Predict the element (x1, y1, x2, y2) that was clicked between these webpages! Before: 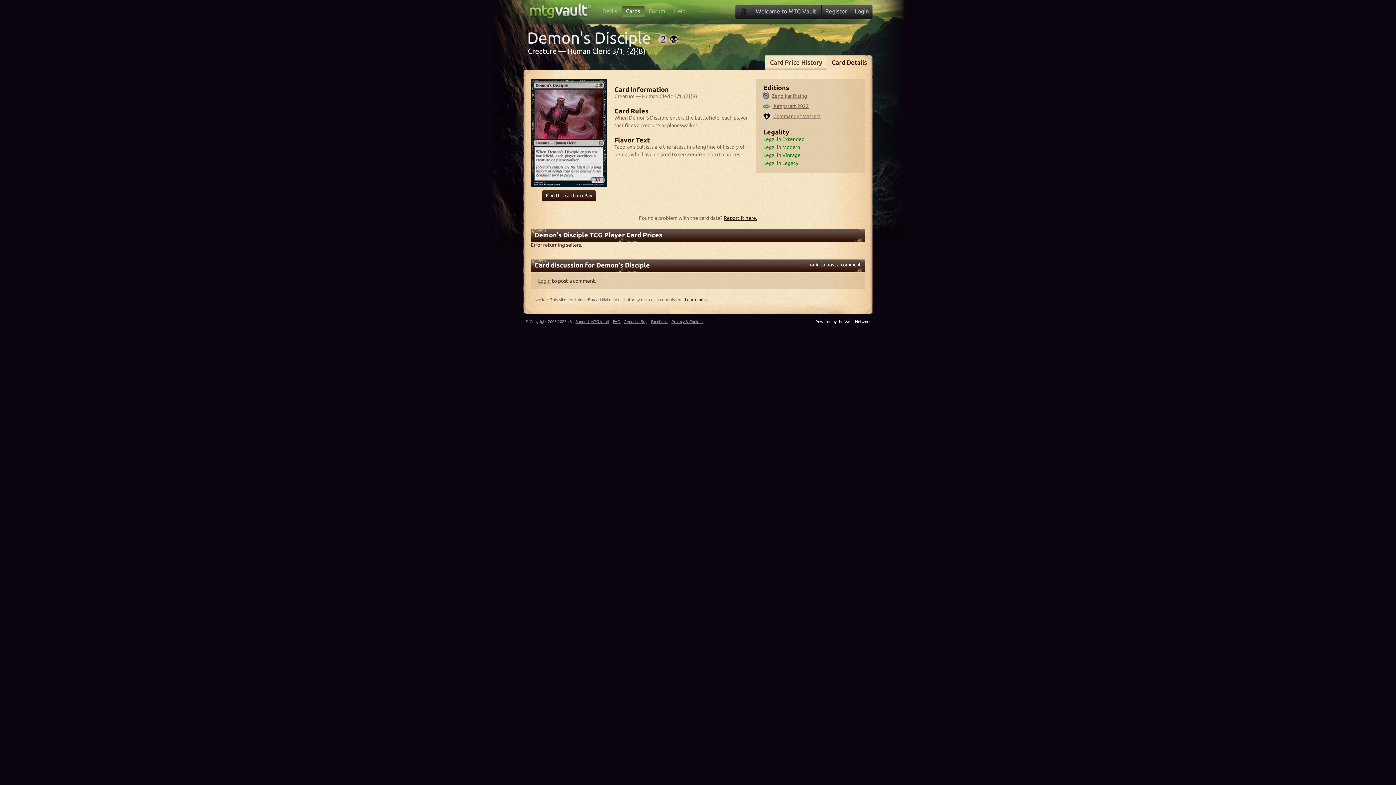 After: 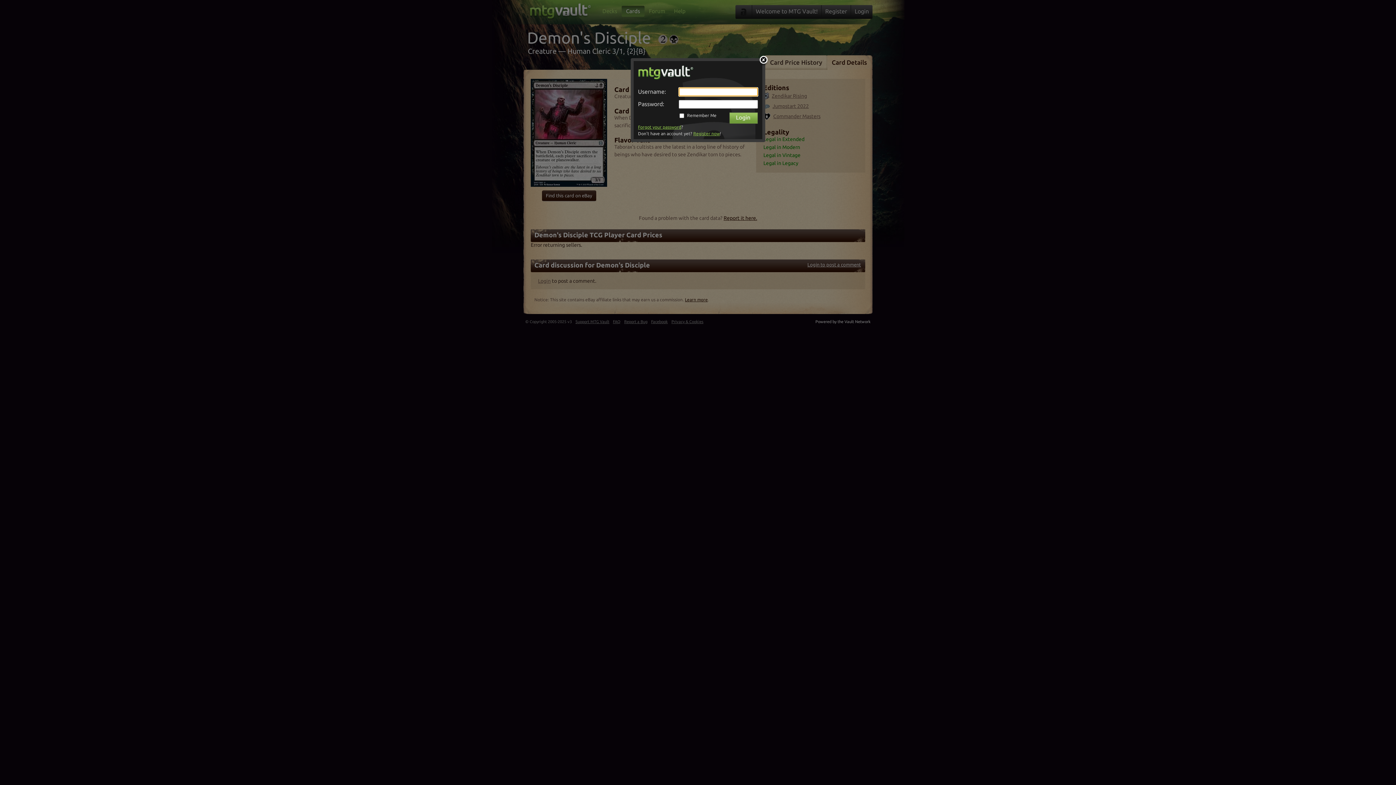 Action: label: Login bbox: (851, 5, 872, 17)